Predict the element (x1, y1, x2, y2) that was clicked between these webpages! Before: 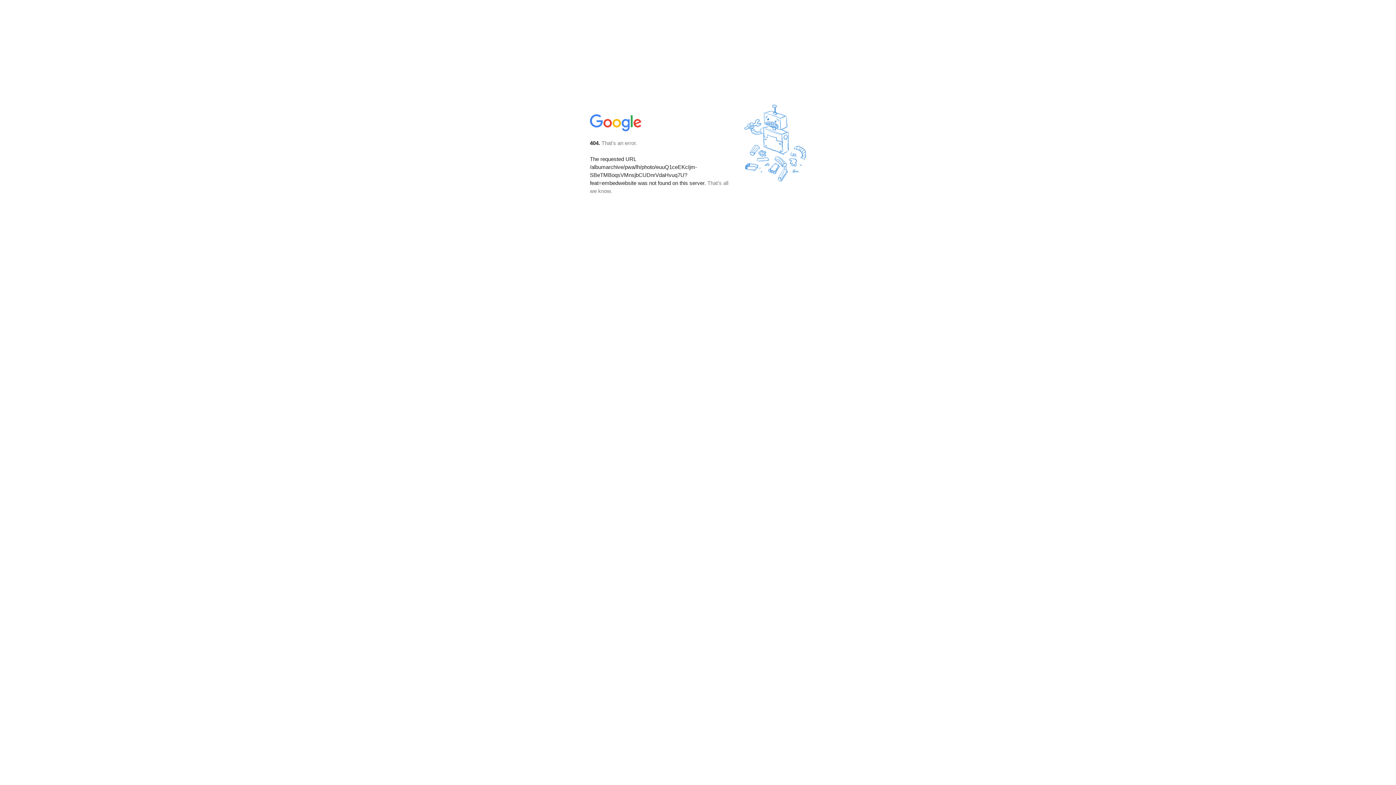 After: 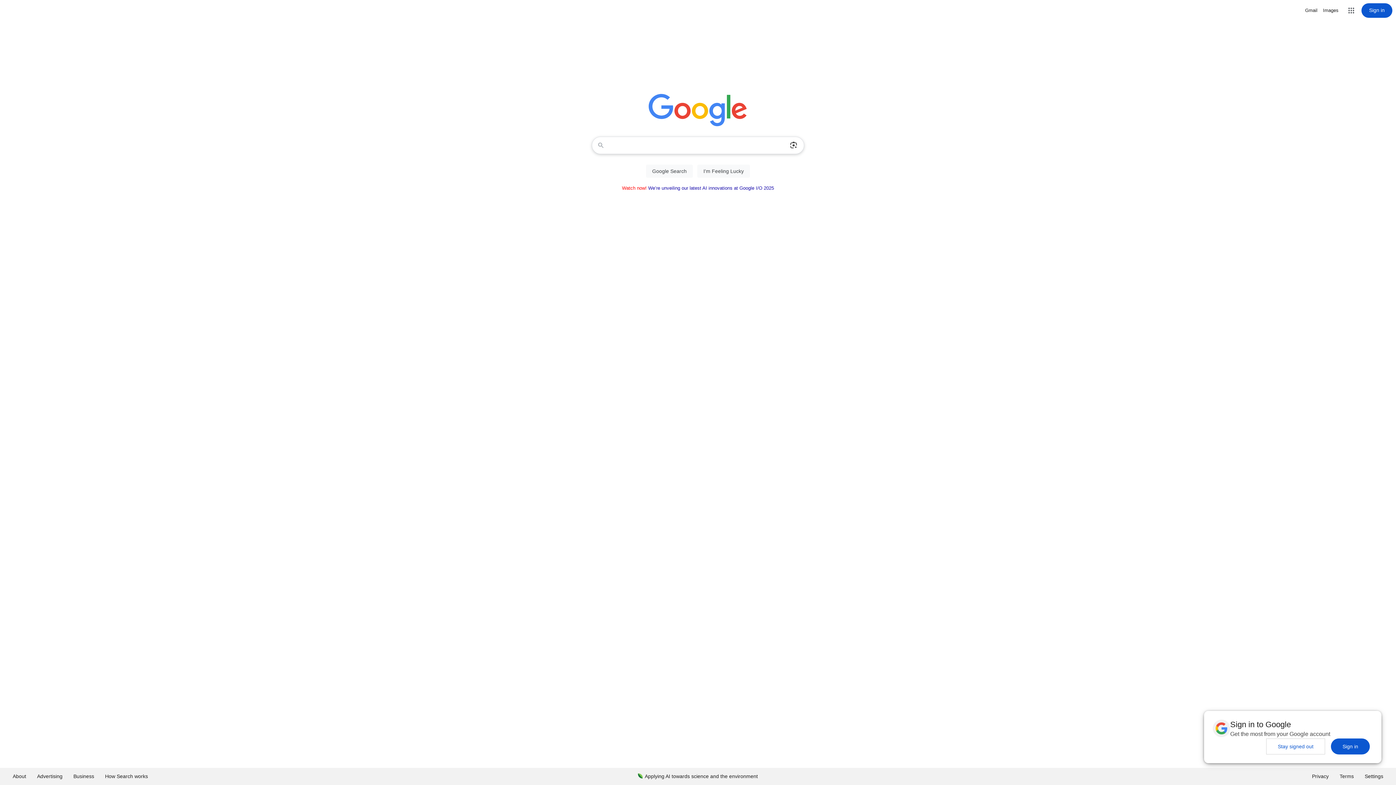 Action: bbox: (590, 127, 642, 134)